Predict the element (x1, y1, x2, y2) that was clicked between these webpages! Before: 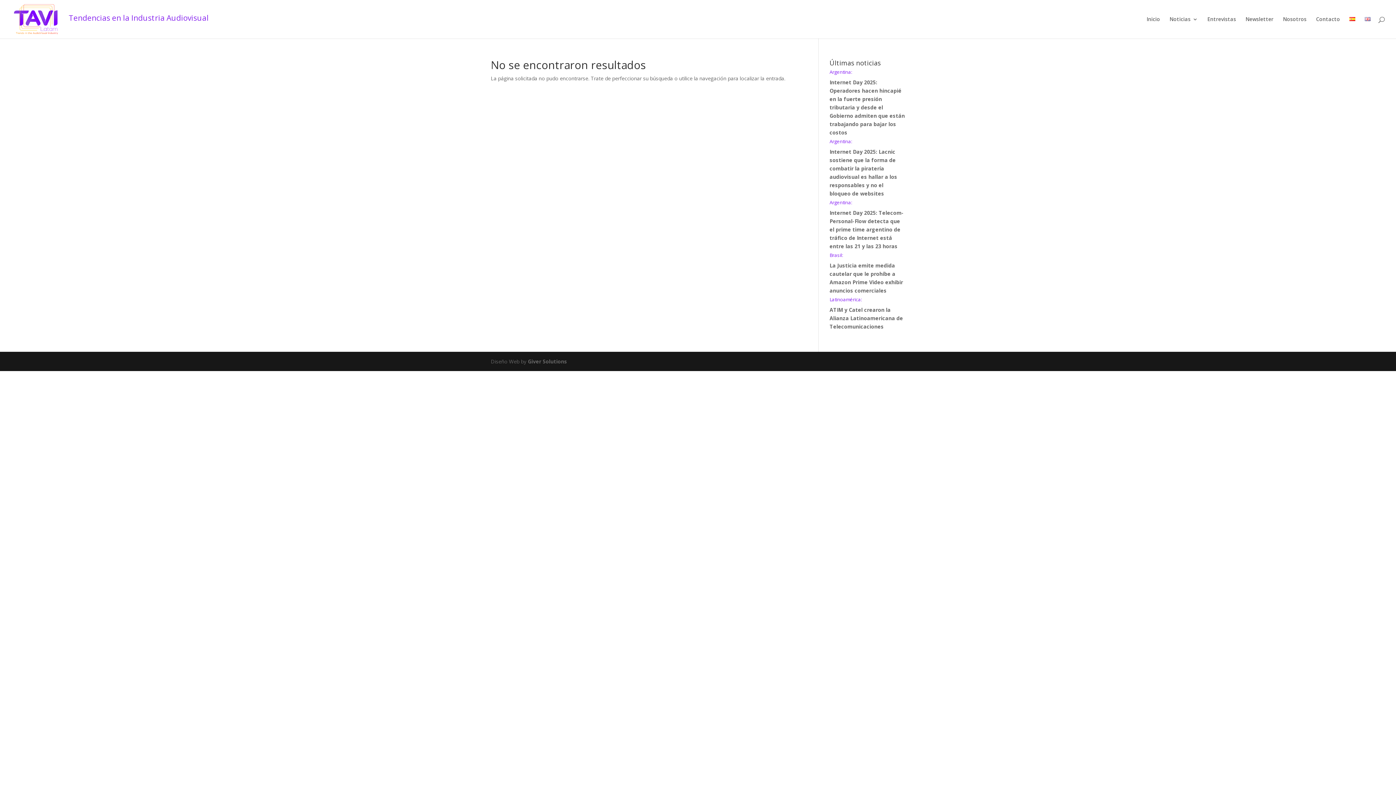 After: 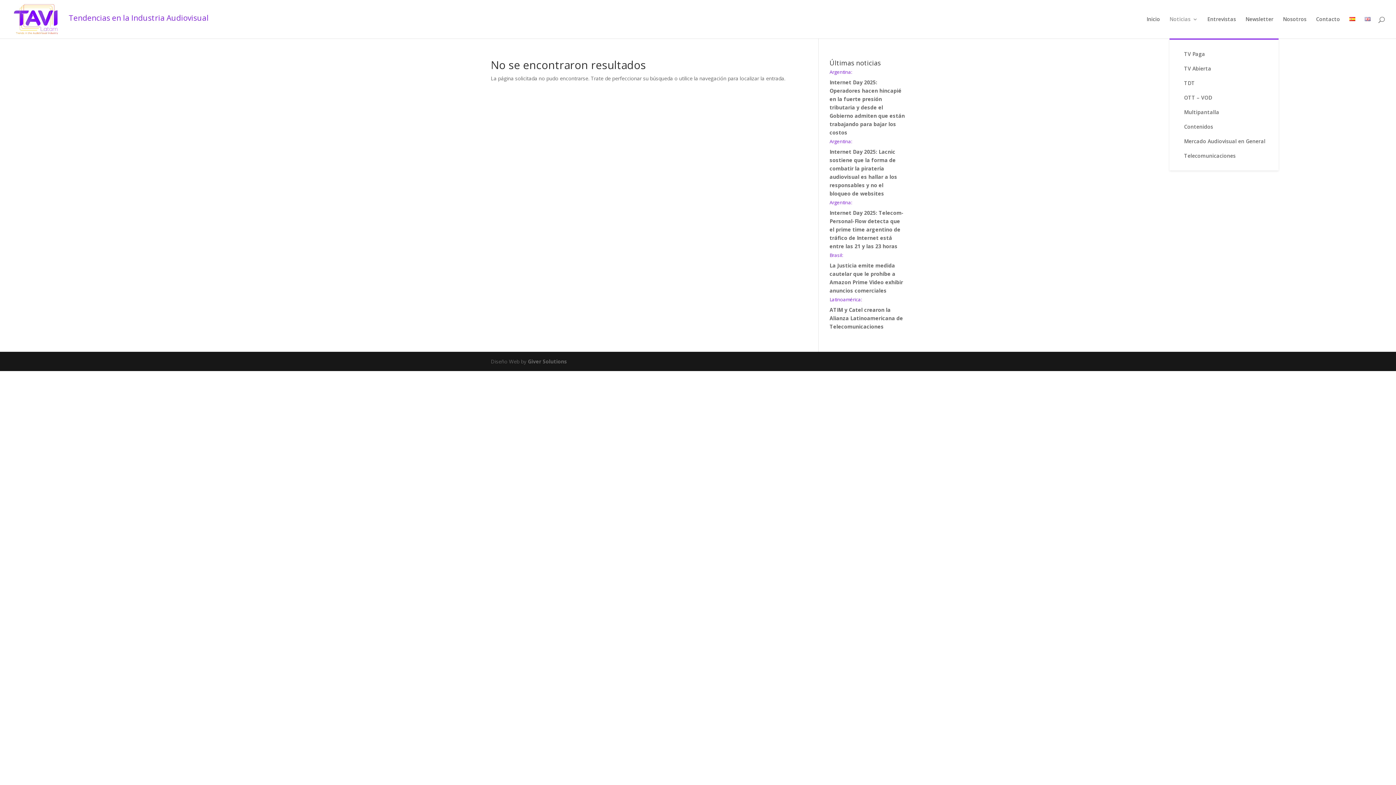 Action: label: Noticias bbox: (1169, 16, 1198, 38)